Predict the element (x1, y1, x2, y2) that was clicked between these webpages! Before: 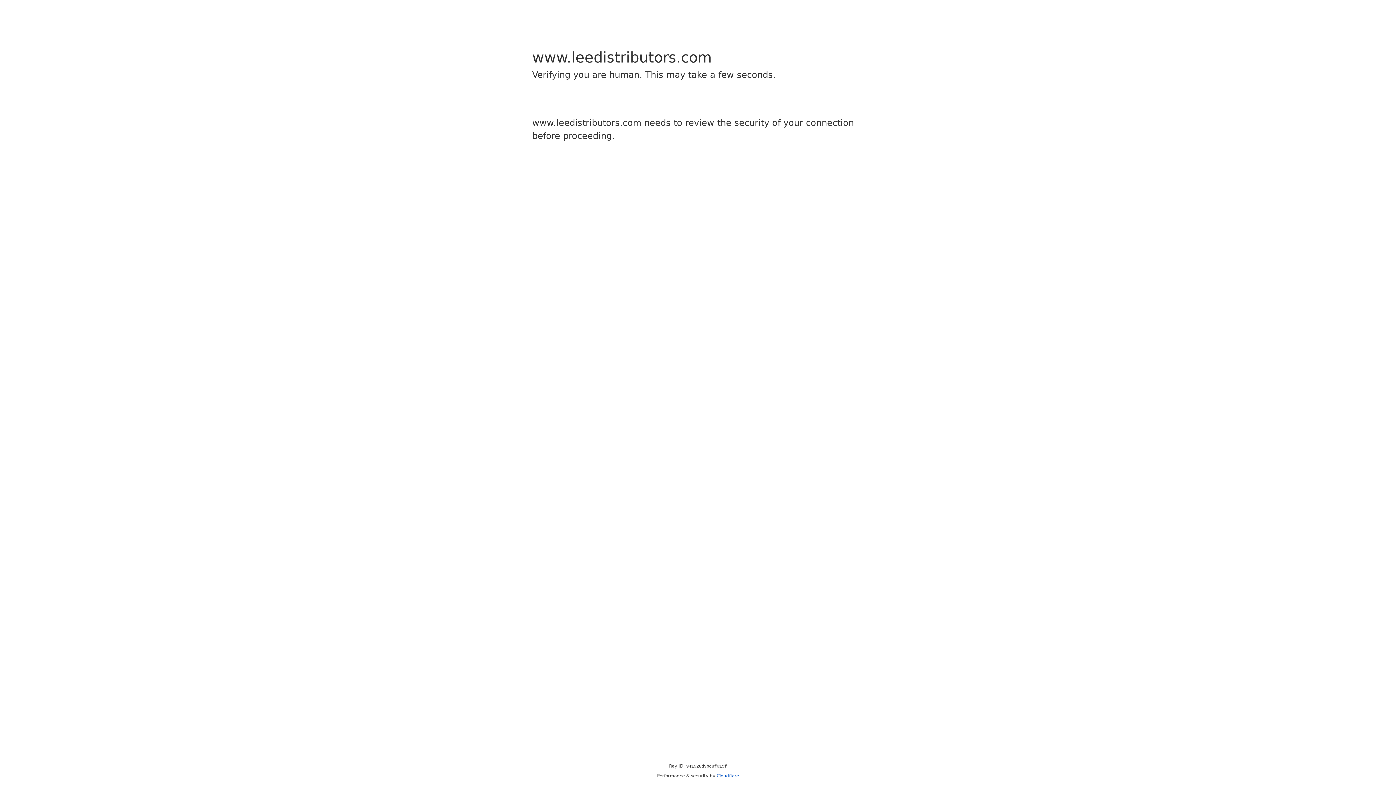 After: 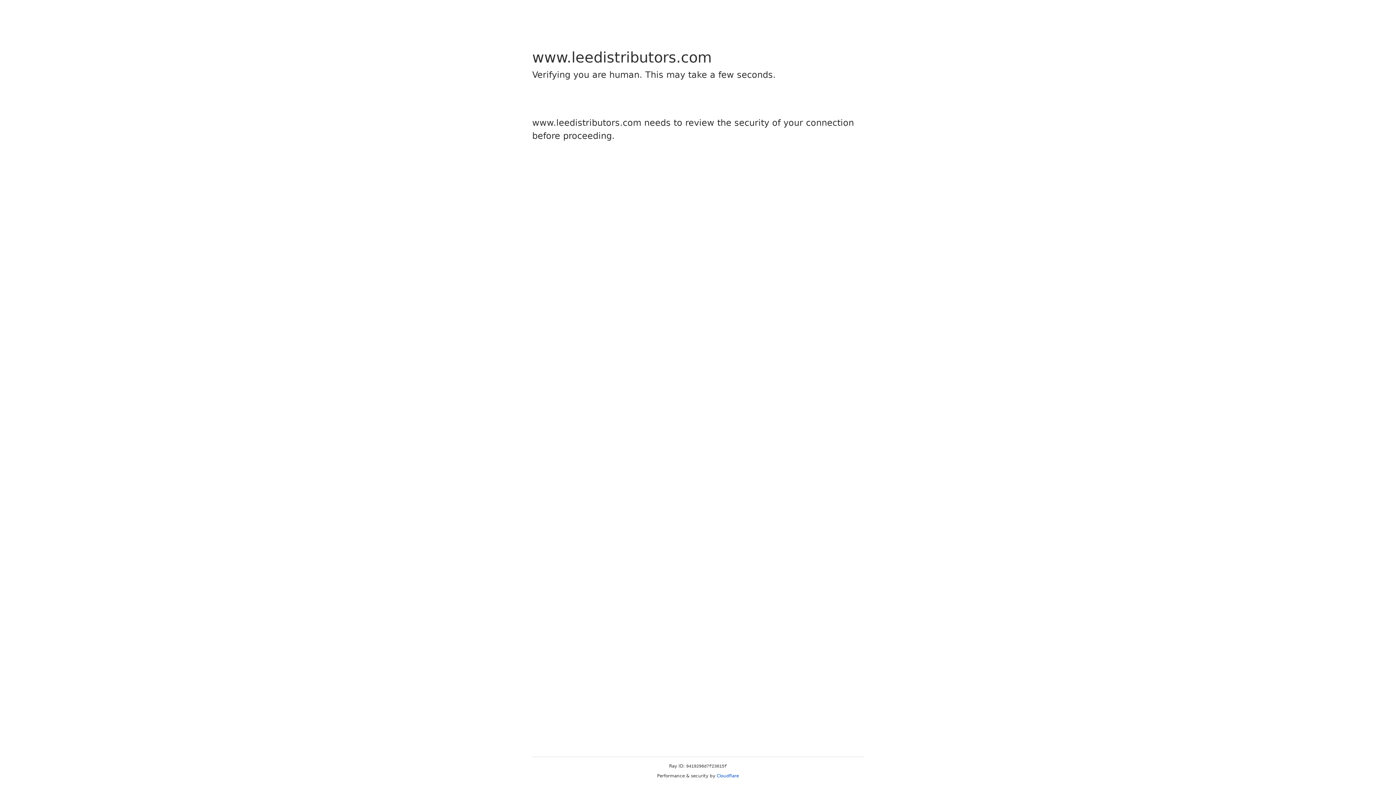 Action: bbox: (716, 773, 739, 778) label: Cloudflare